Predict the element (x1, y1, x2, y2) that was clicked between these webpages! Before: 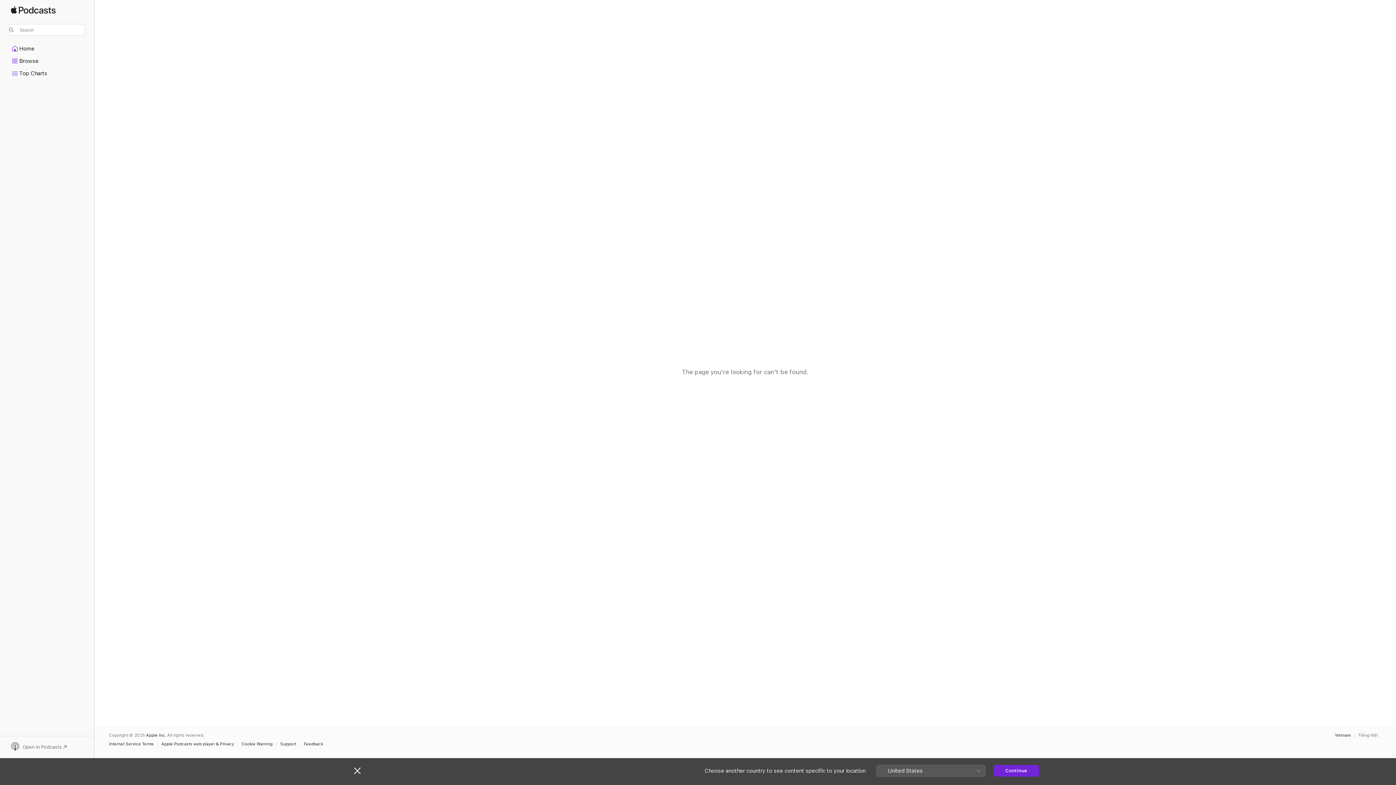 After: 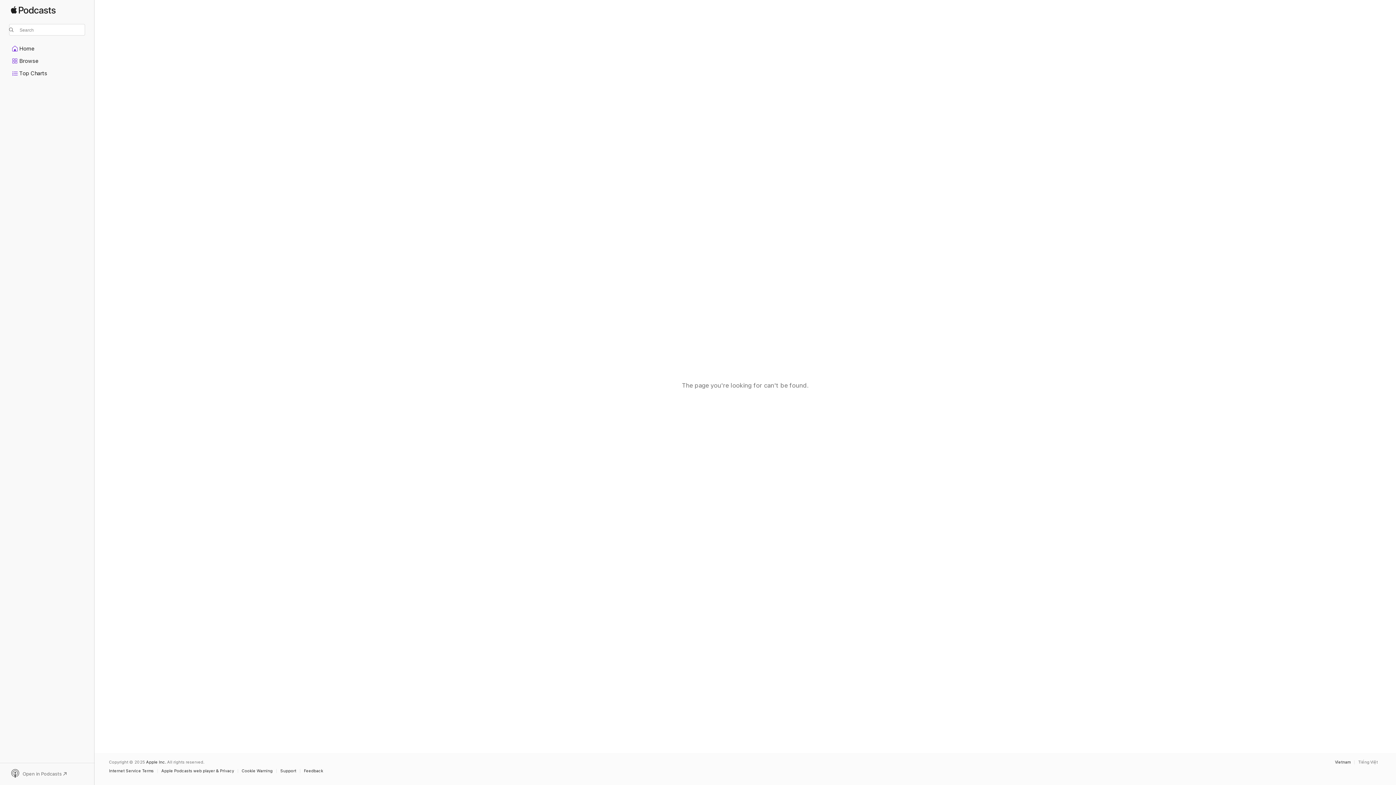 Action: label: Close bbox: (354, 767, 360, 774)